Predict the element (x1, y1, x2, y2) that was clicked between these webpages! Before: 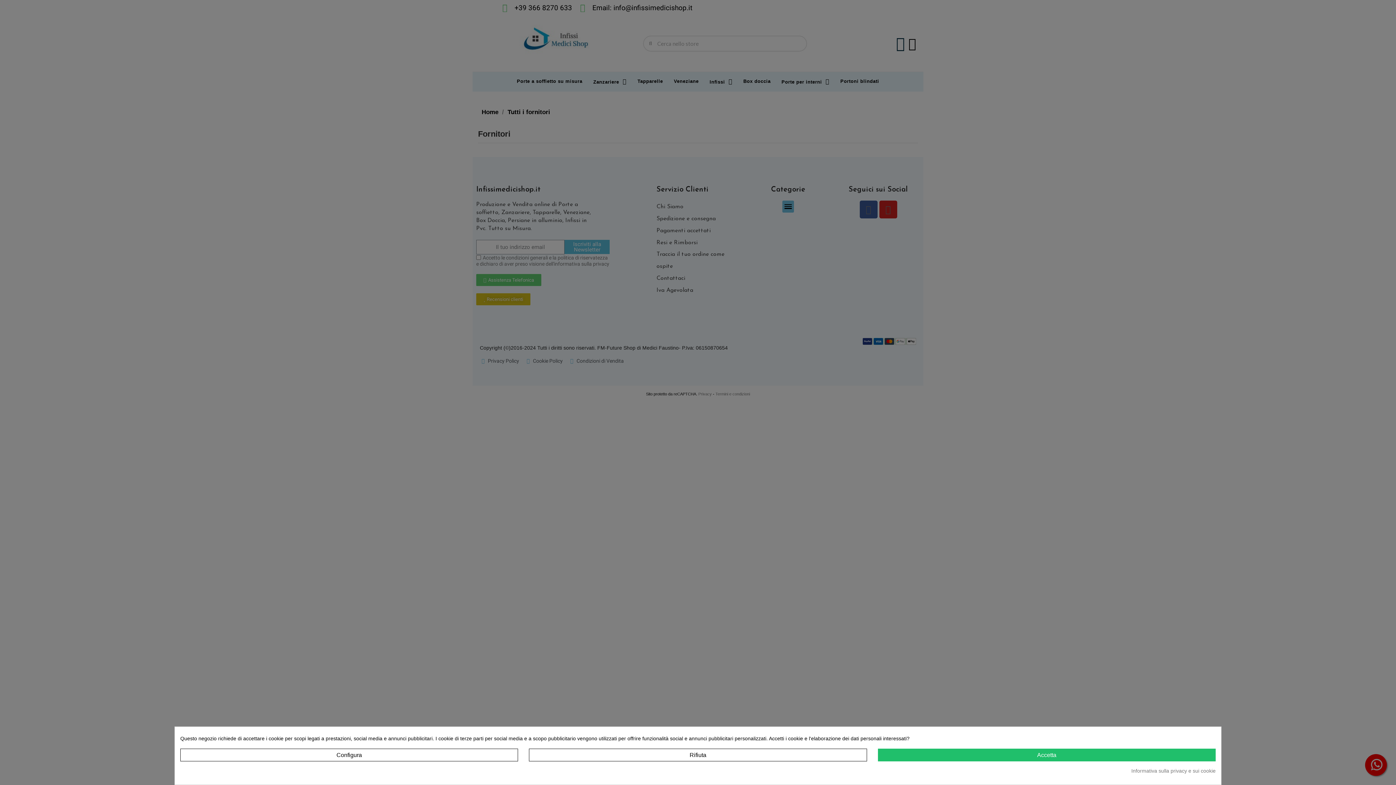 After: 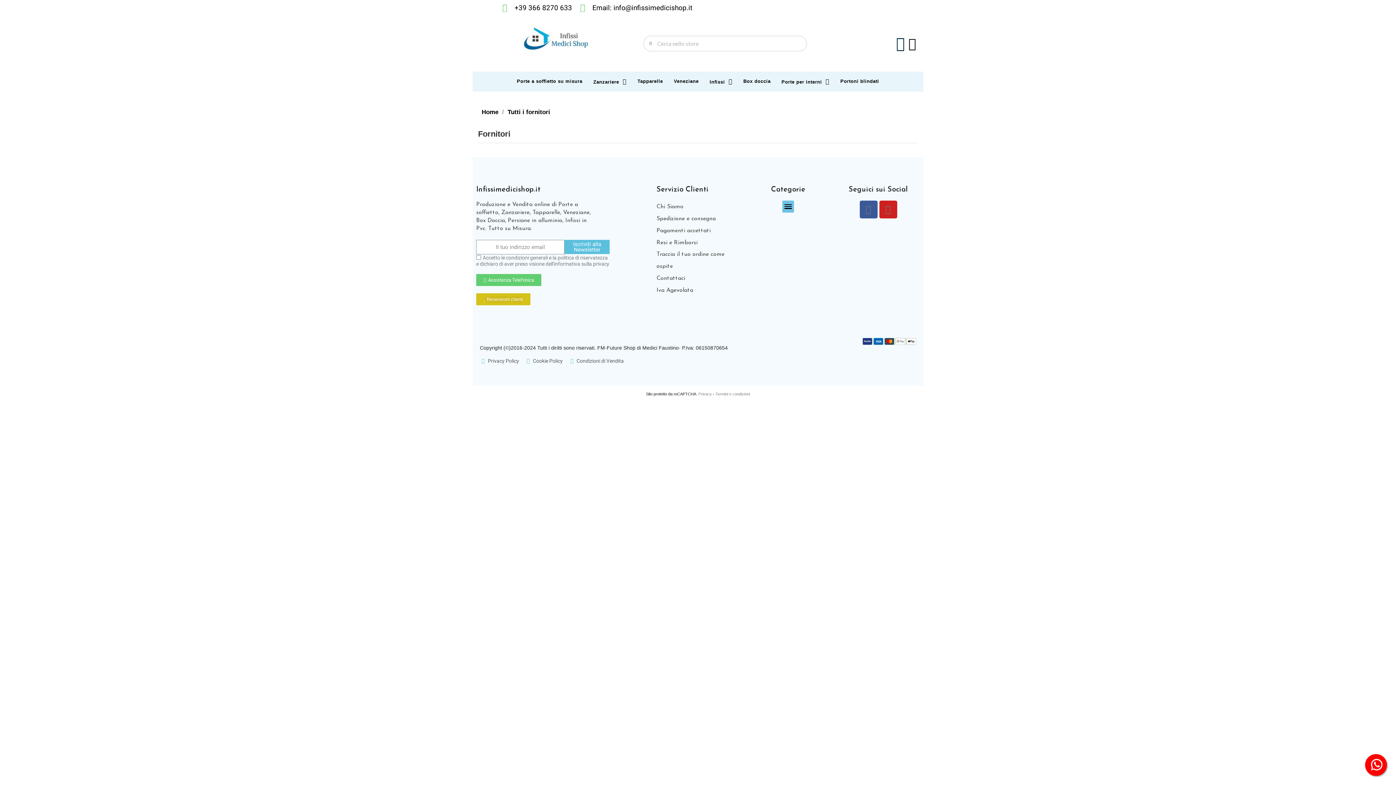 Action: label: Accetta bbox: (878, 749, 1215, 761)